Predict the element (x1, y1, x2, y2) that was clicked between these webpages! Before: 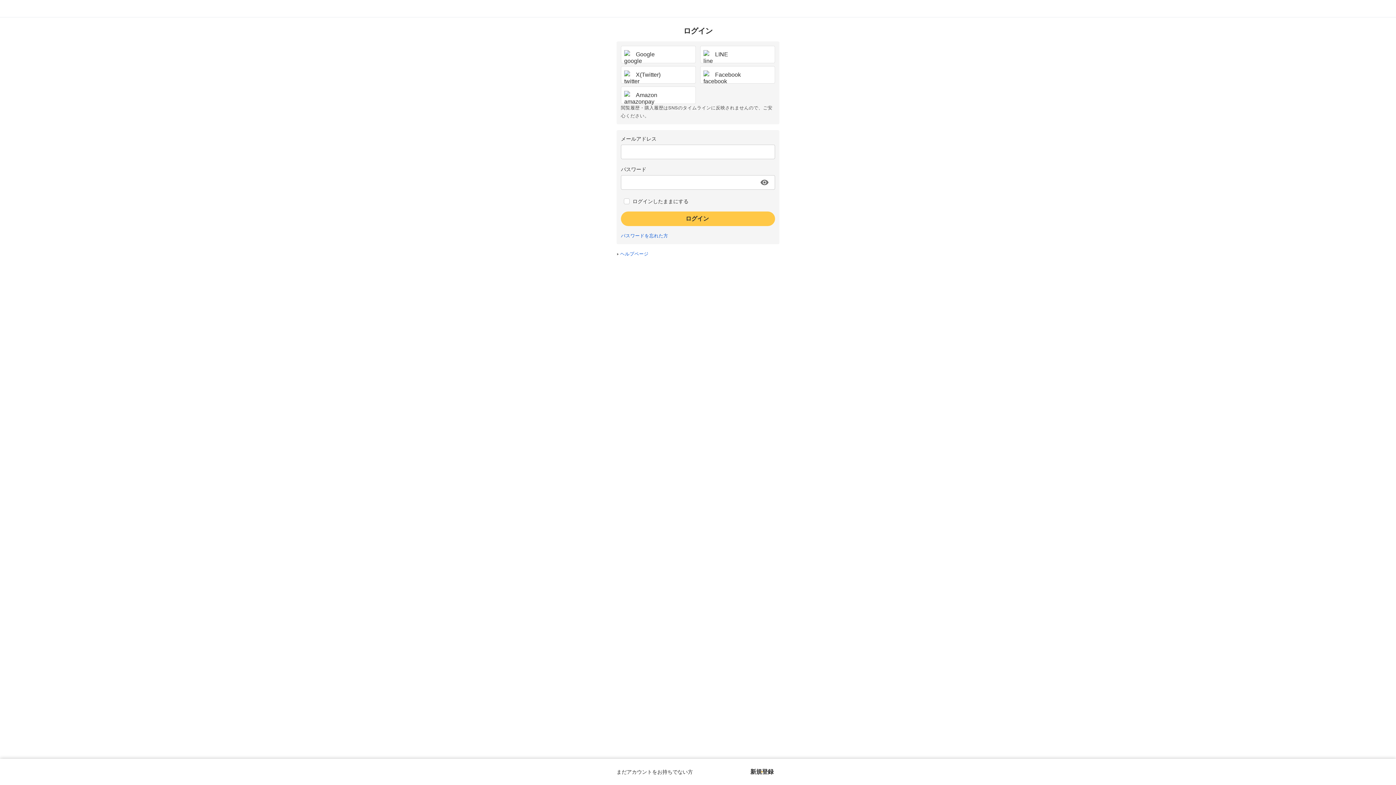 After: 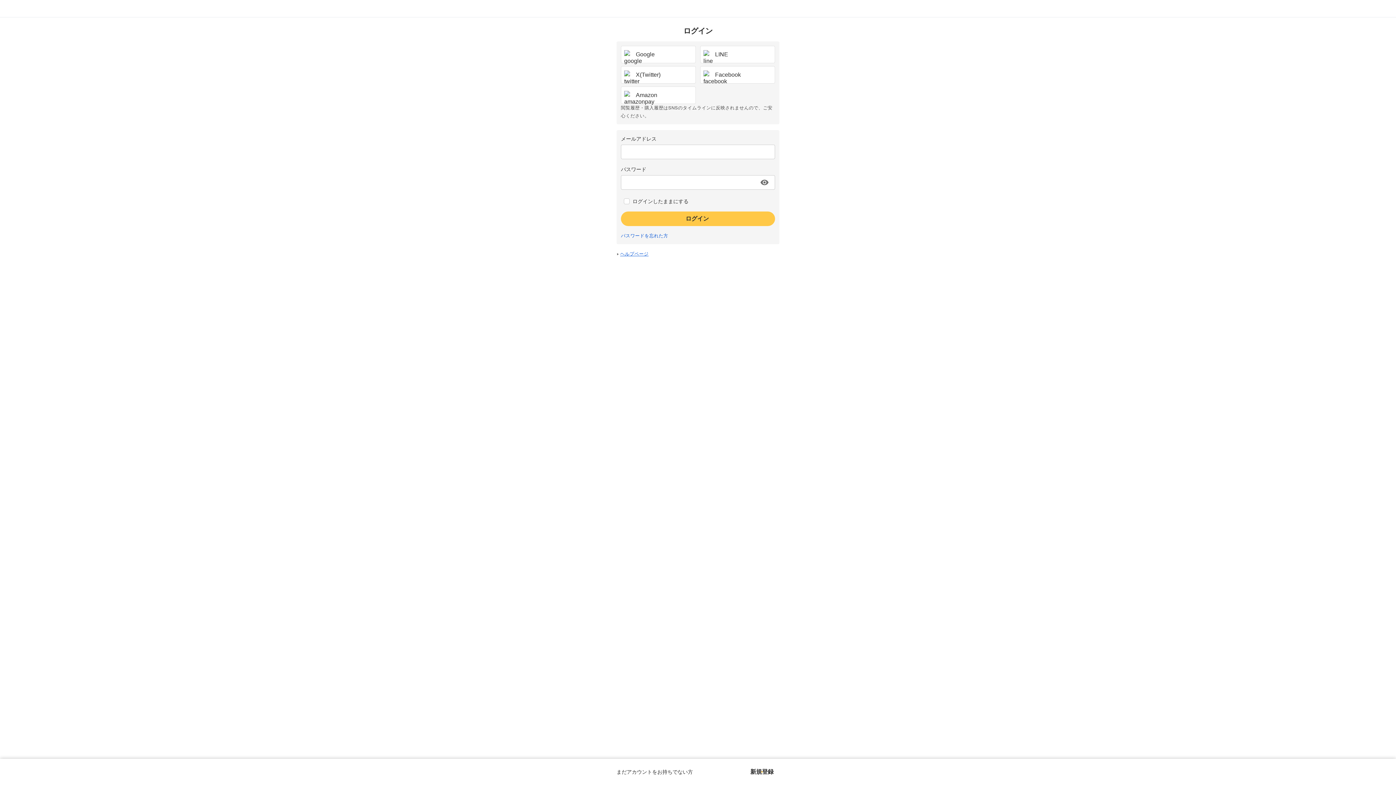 Action: label: ヘルプページ bbox: (620, 251, 648, 256)